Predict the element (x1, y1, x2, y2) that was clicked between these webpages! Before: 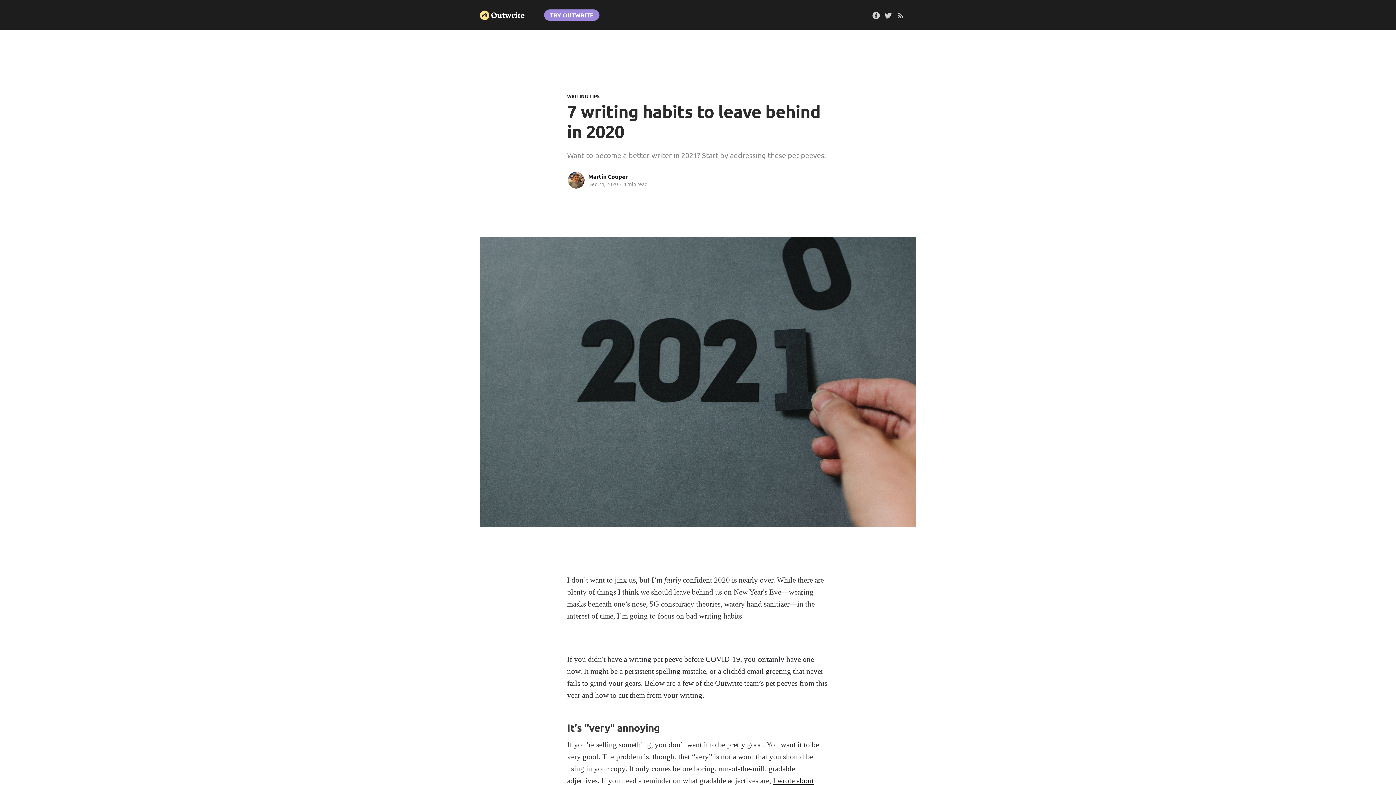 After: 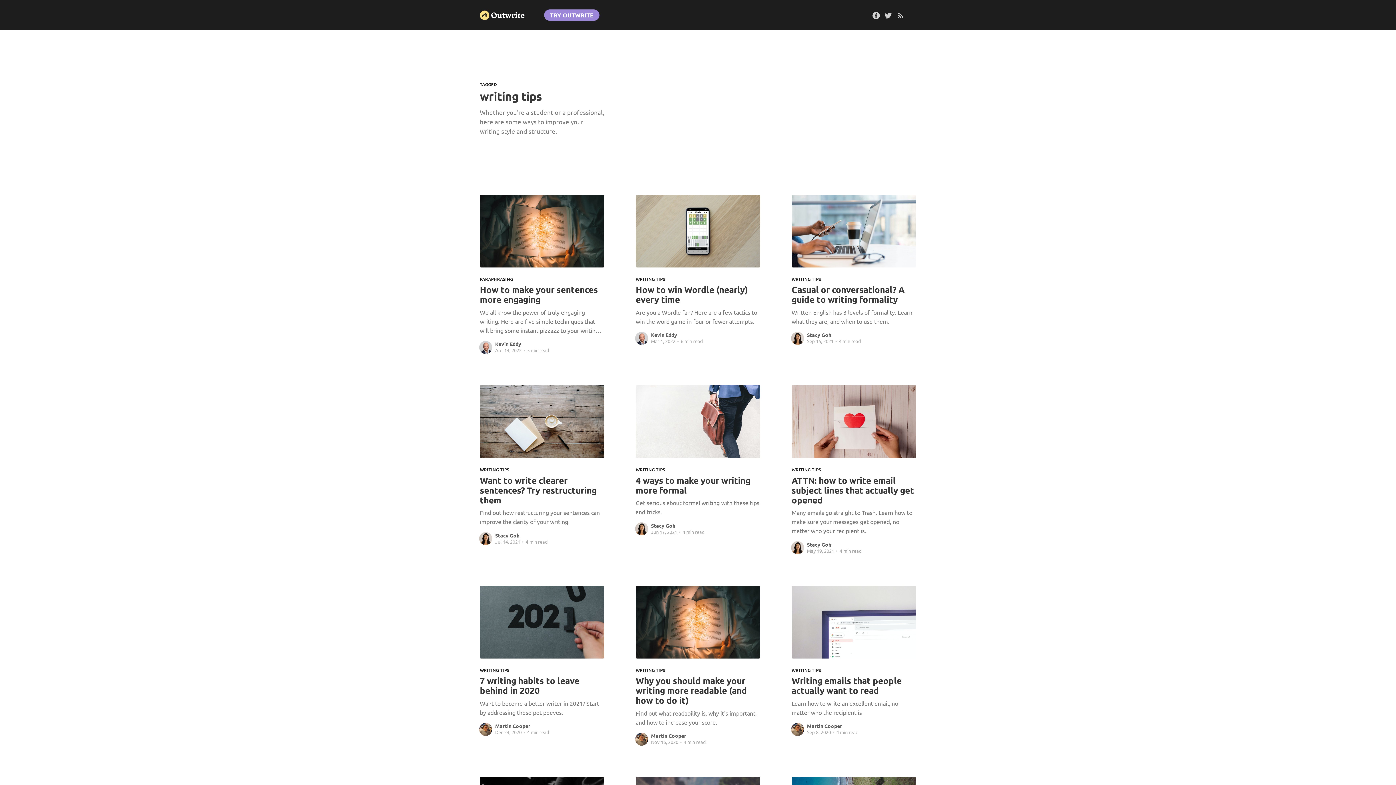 Action: bbox: (567, 93, 600, 99) label: WRITING TIPS